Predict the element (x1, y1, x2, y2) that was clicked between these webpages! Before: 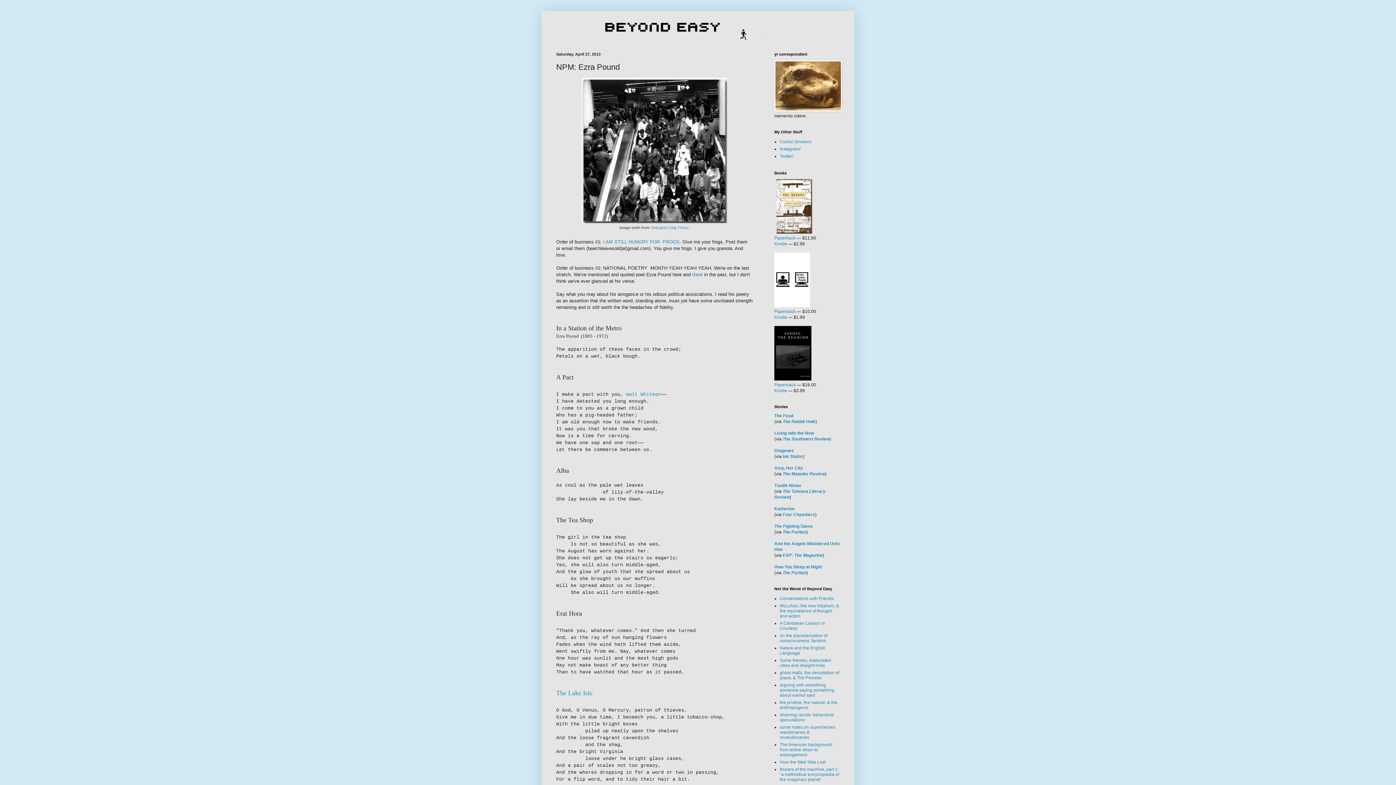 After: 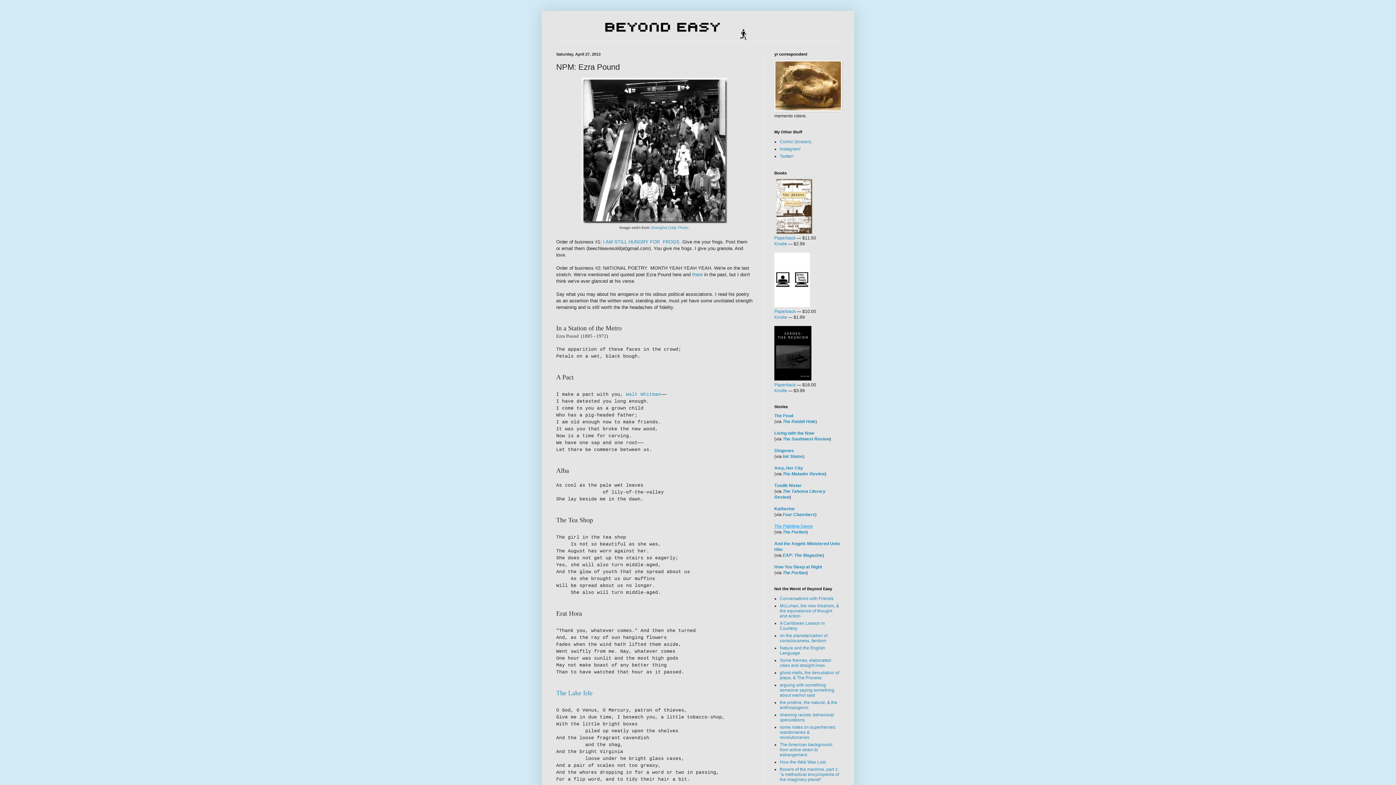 Action: label: The Fighting Game bbox: (774, 524, 813, 529)